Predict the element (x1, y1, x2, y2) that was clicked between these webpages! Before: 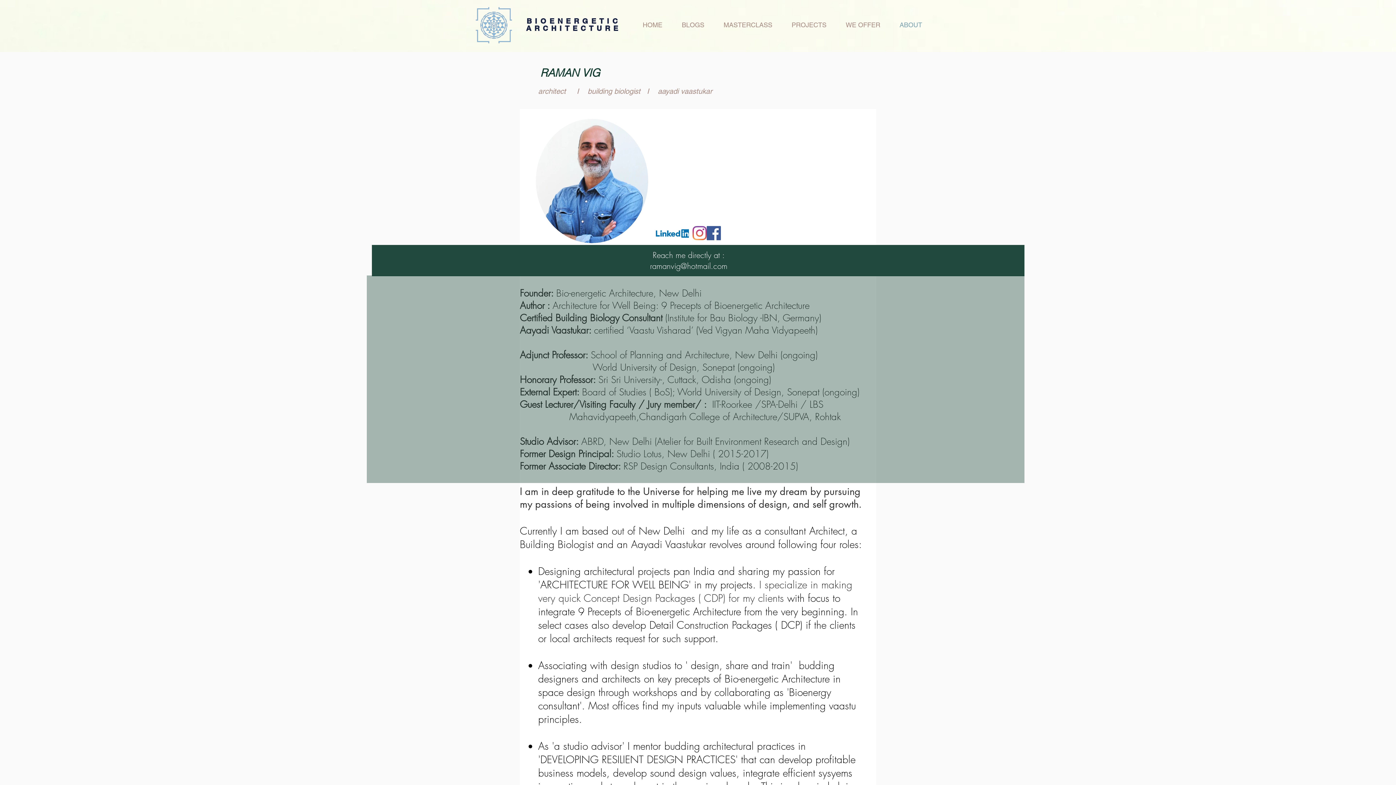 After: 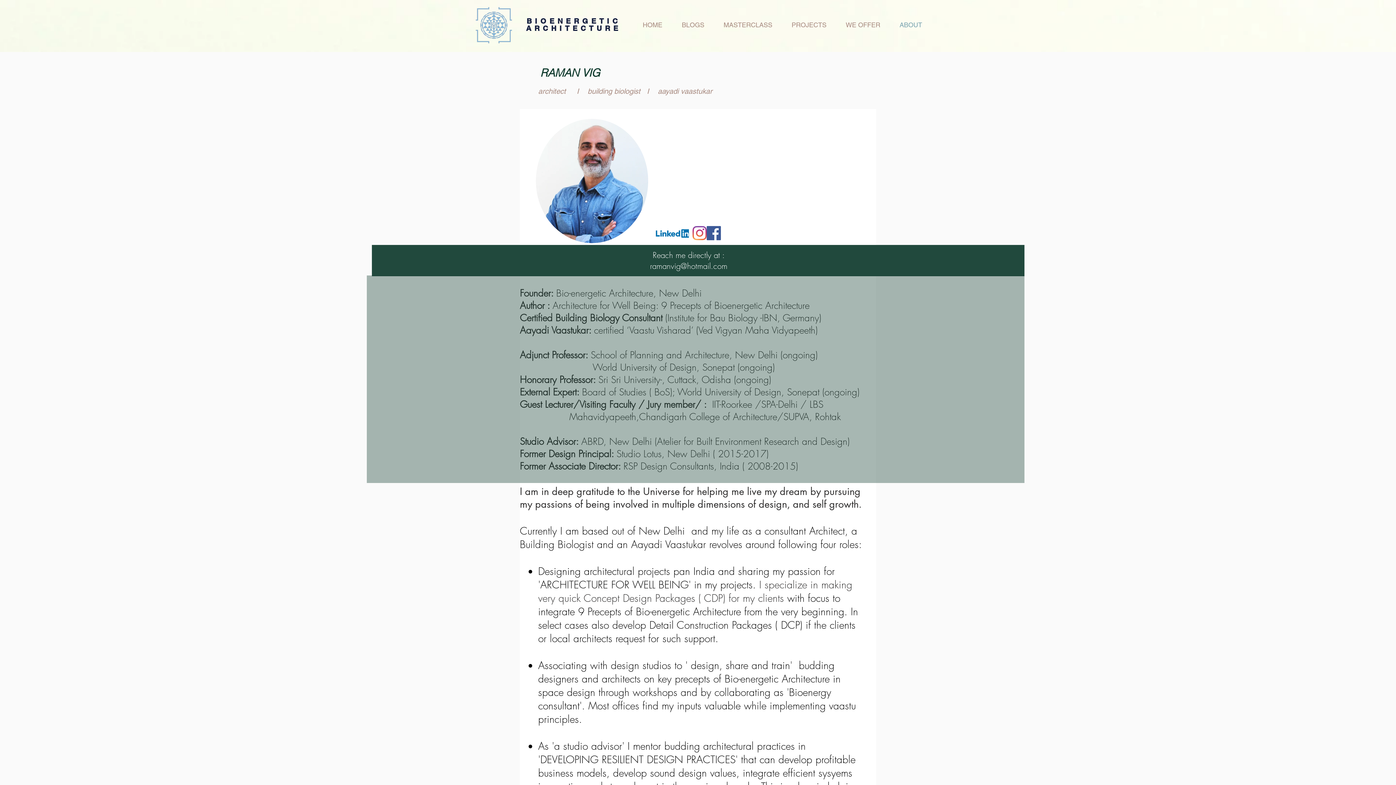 Action: bbox: (536, 118, 648, 243)